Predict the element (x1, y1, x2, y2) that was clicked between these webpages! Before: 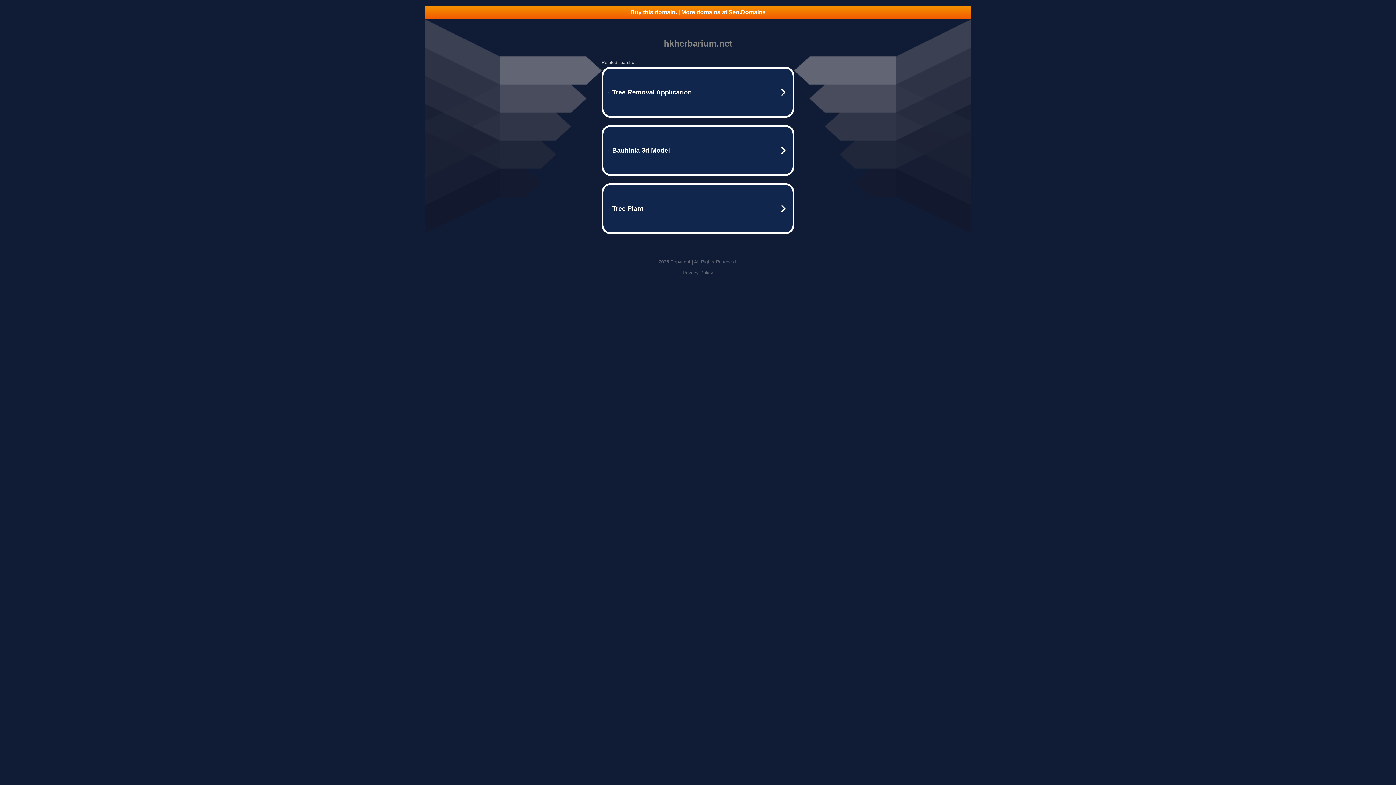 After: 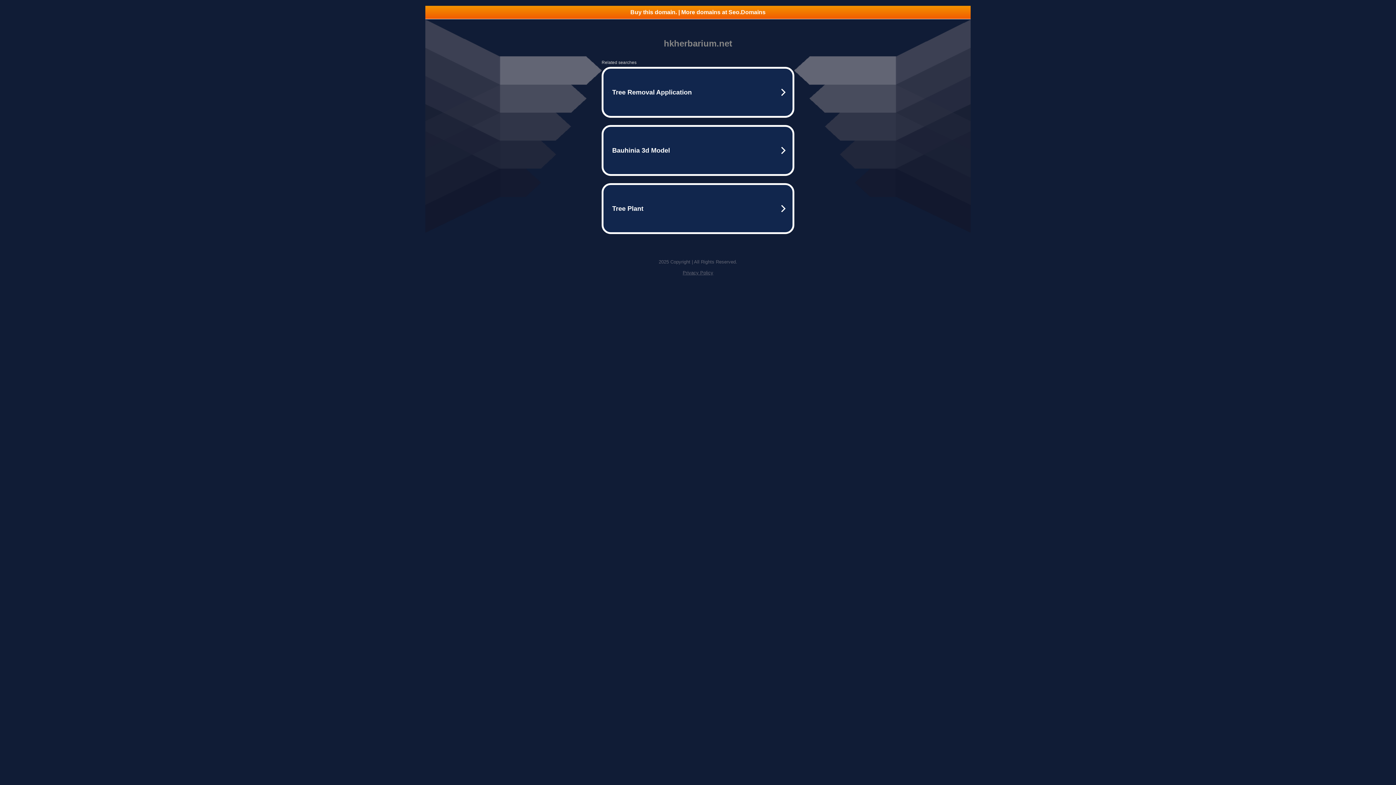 Action: bbox: (682, 270, 713, 275) label: Privacy Policy